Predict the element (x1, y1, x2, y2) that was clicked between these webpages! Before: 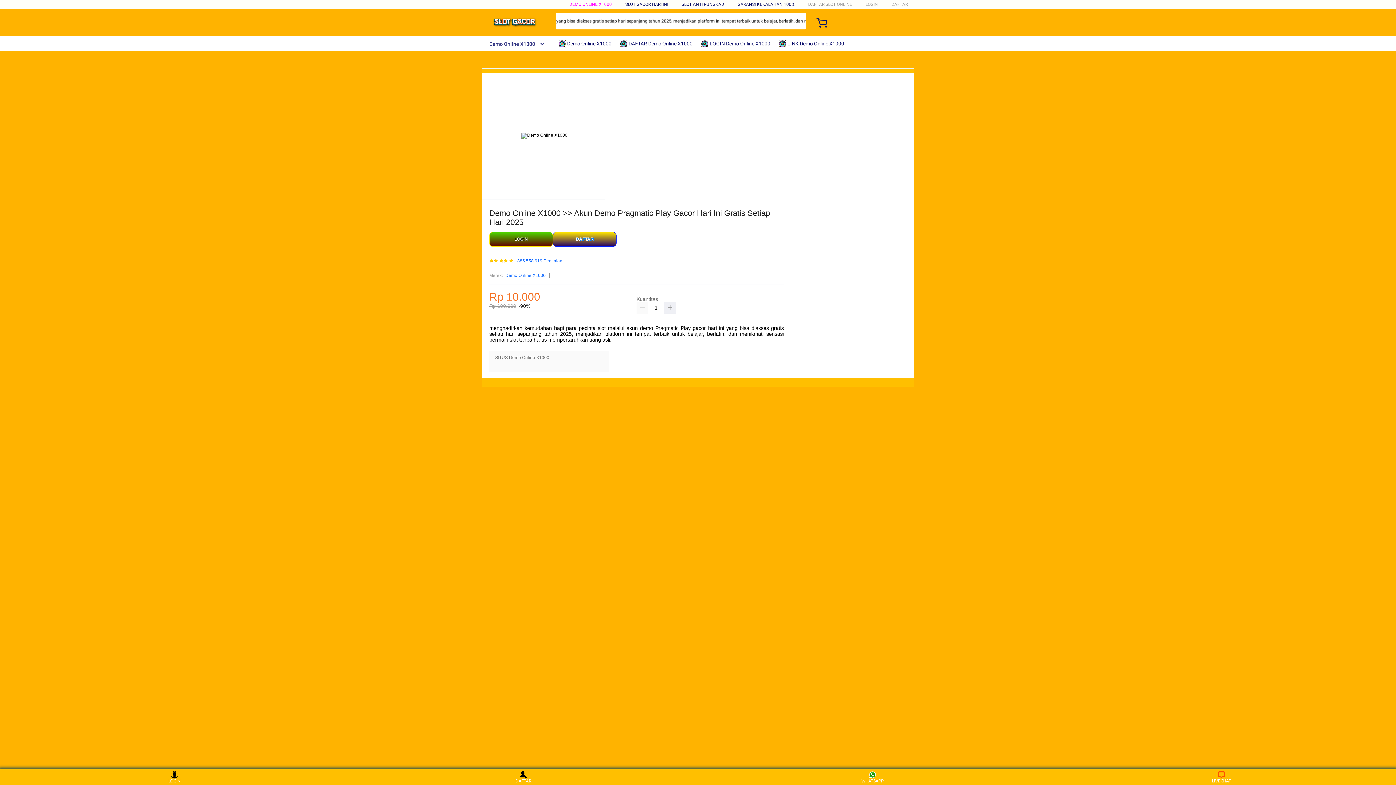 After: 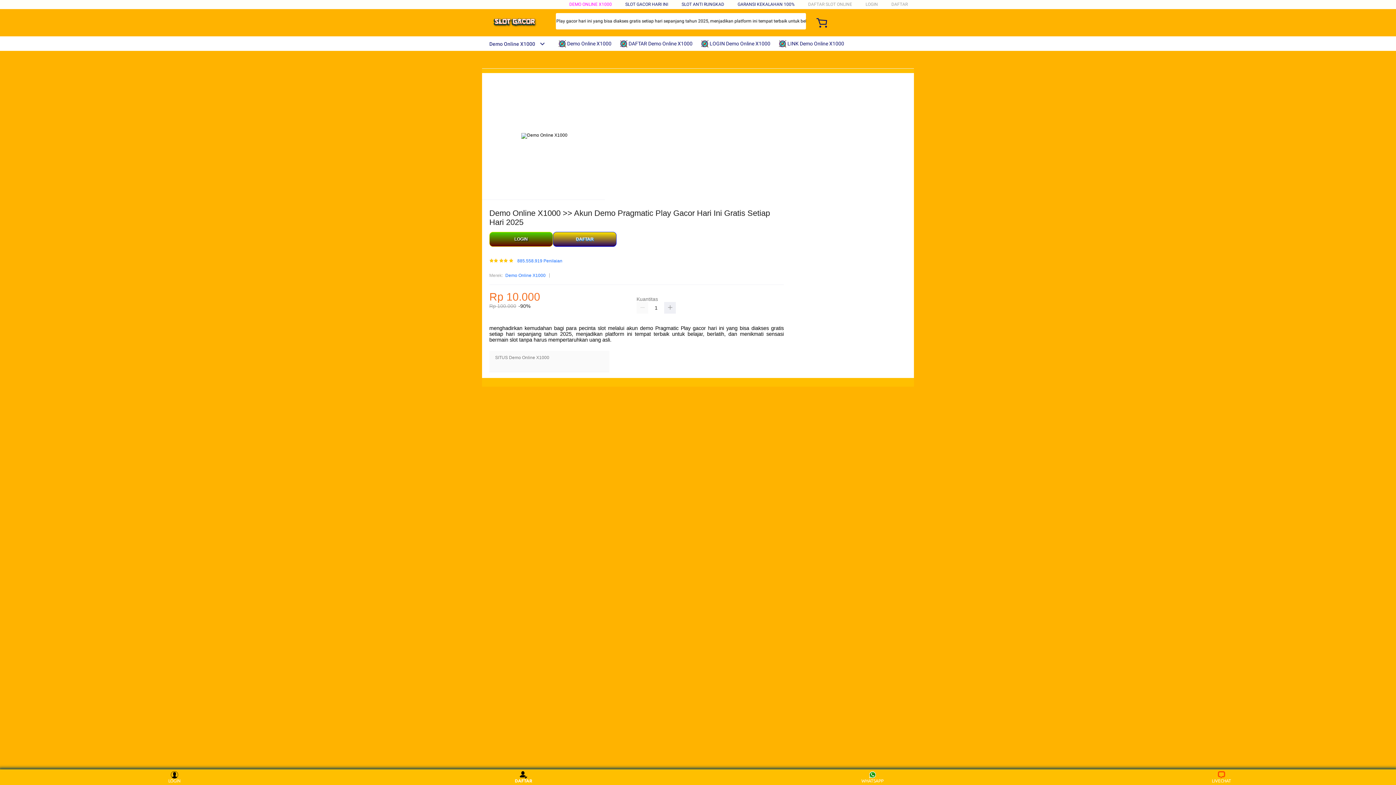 Action: bbox: (510, 771, 537, 783) label: DAFTAR